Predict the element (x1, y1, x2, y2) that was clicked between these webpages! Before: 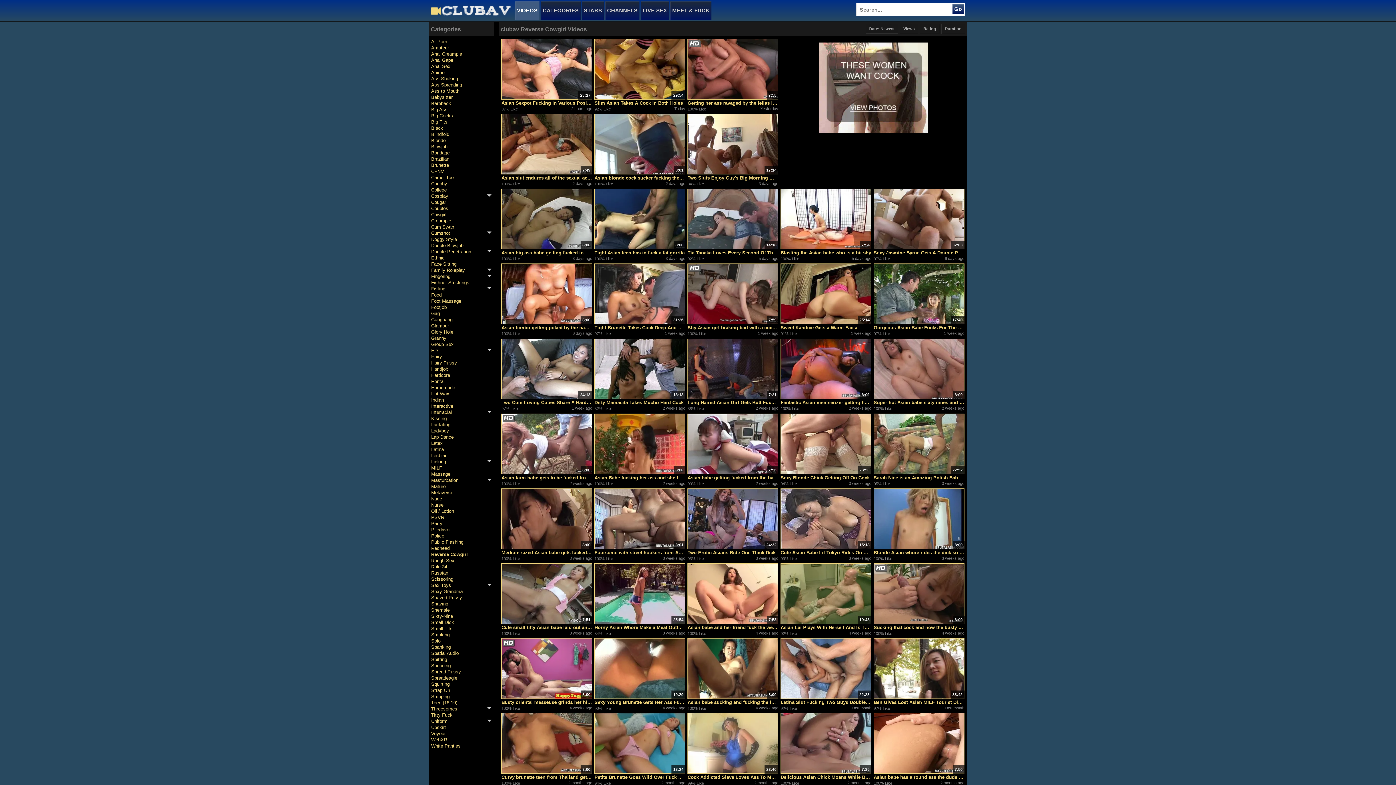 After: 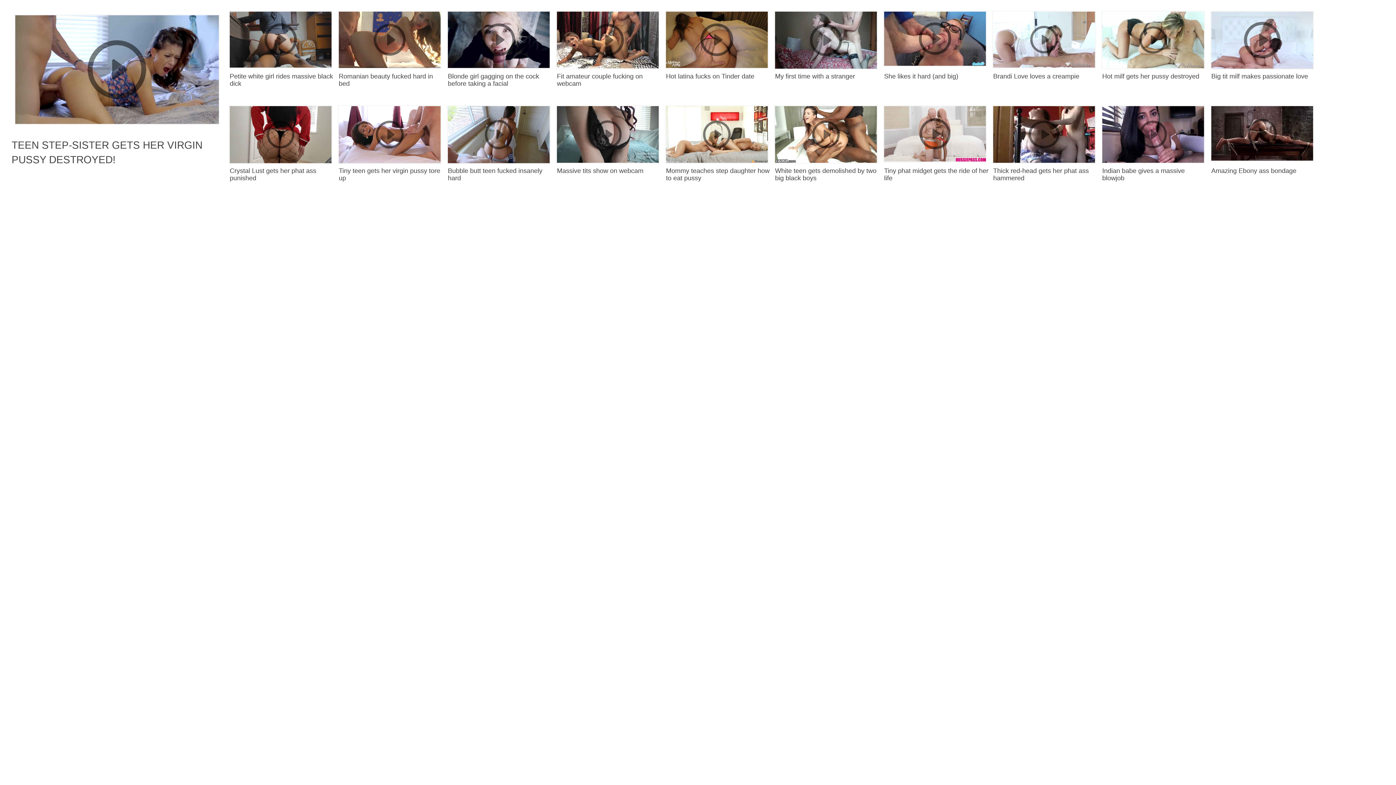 Action: label: Handjob bbox: (431, 366, 491, 372)